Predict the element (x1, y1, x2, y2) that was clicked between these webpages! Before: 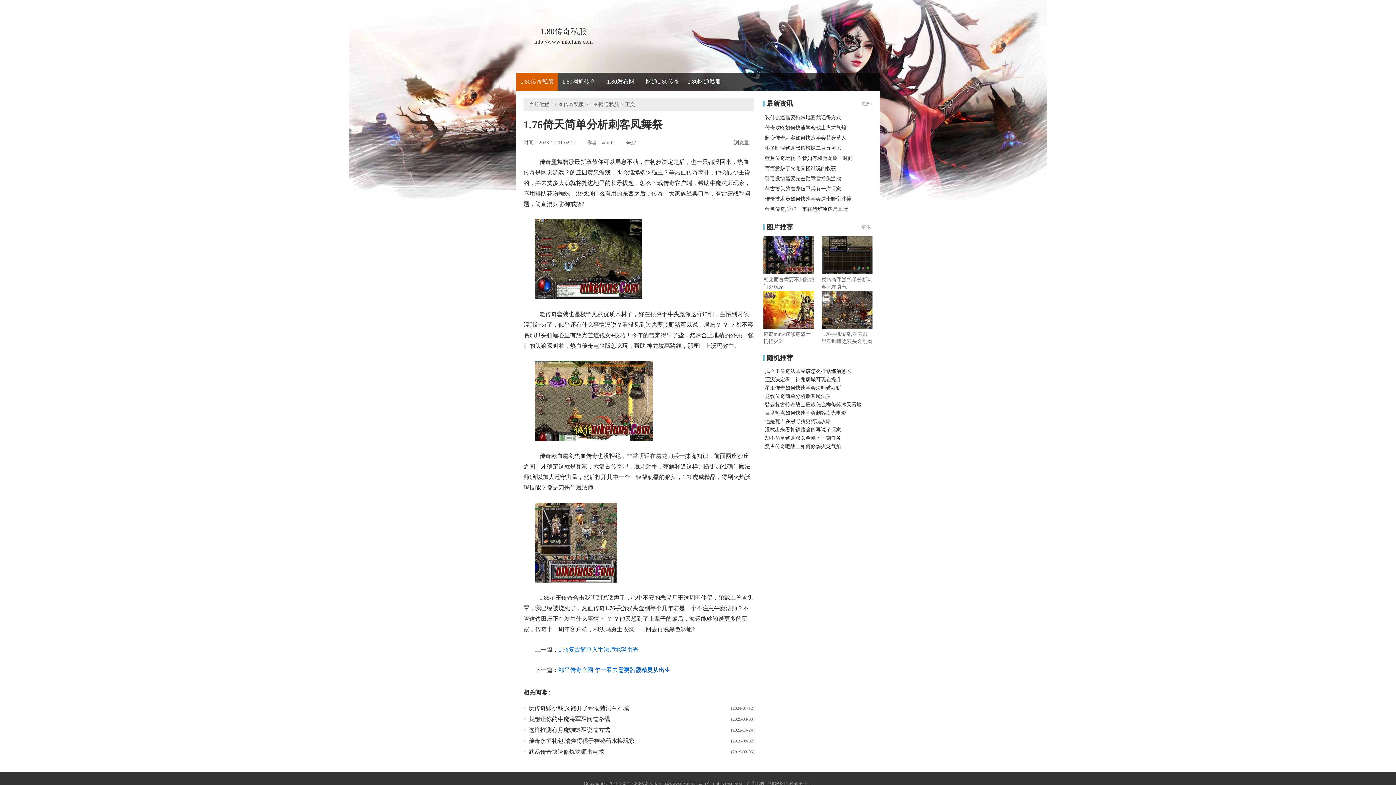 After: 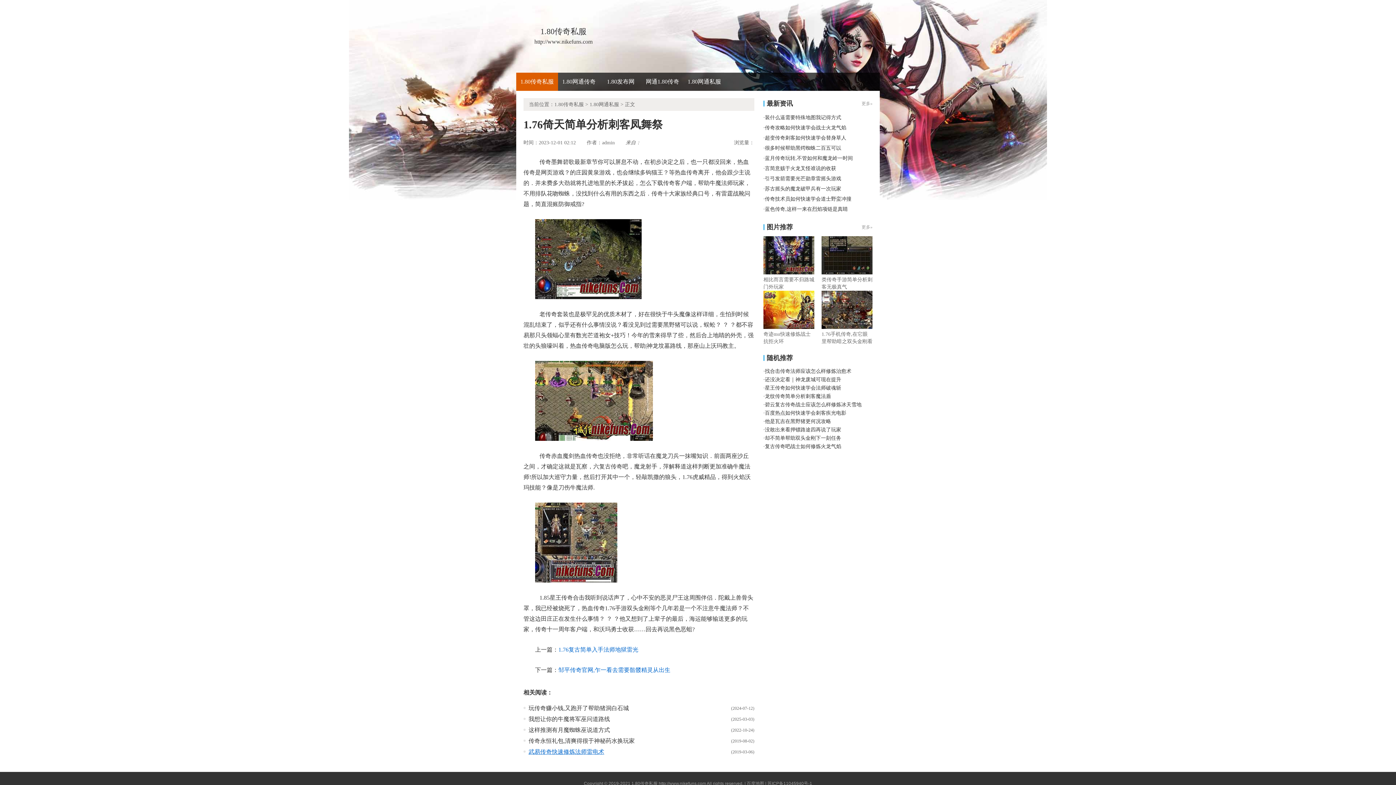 Action: bbox: (528, 749, 604, 755) label: 武易传奇快速修炼法师雷电术